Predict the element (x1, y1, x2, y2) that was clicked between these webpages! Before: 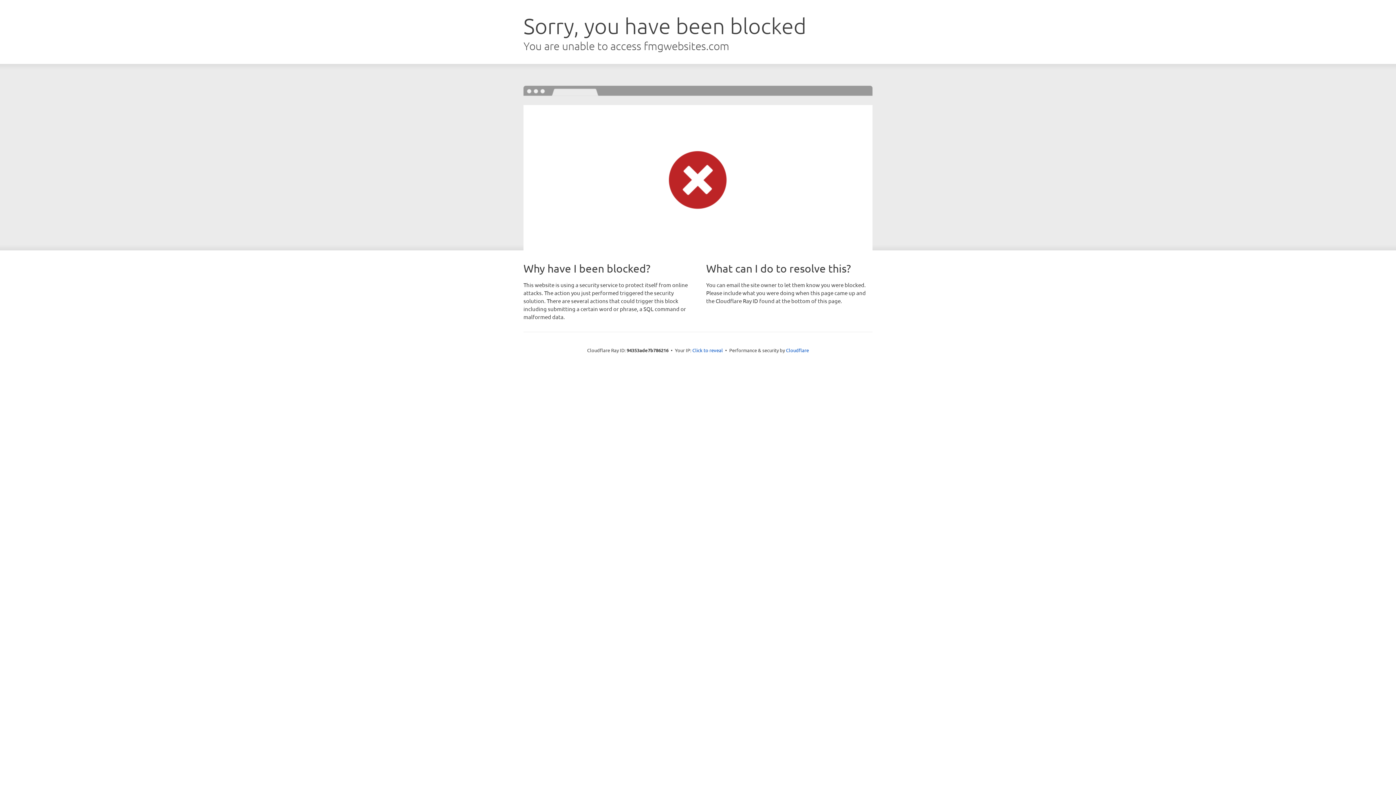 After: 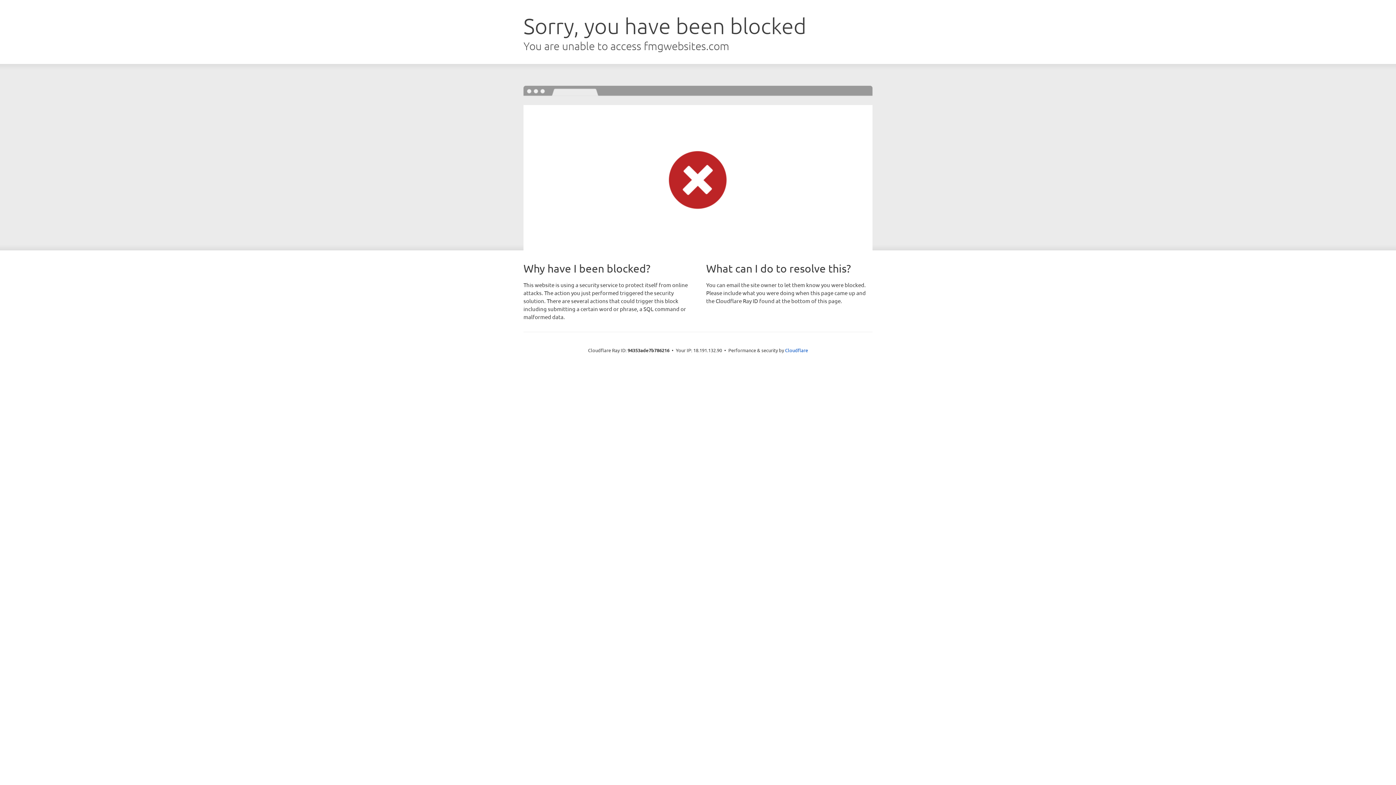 Action: bbox: (692, 346, 723, 353) label: Click to reveal